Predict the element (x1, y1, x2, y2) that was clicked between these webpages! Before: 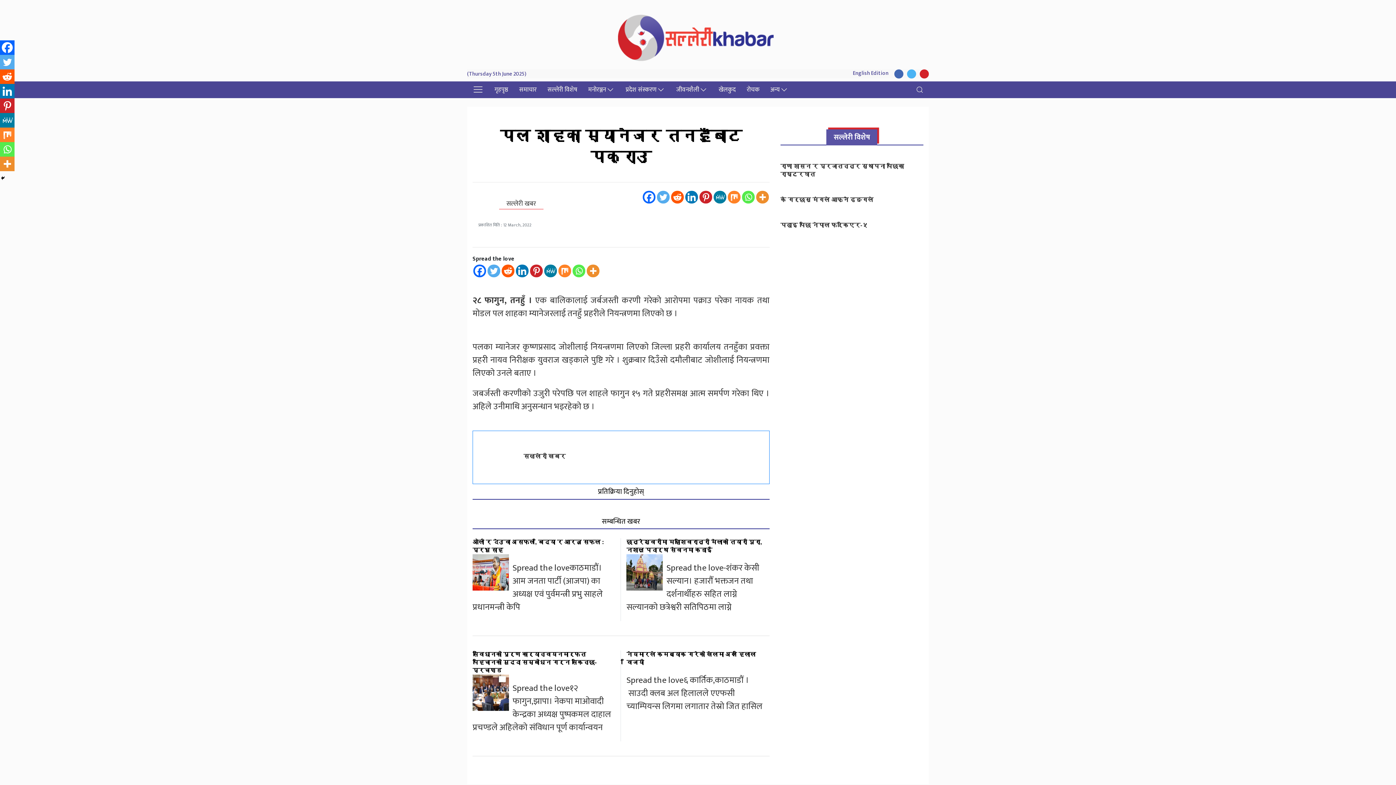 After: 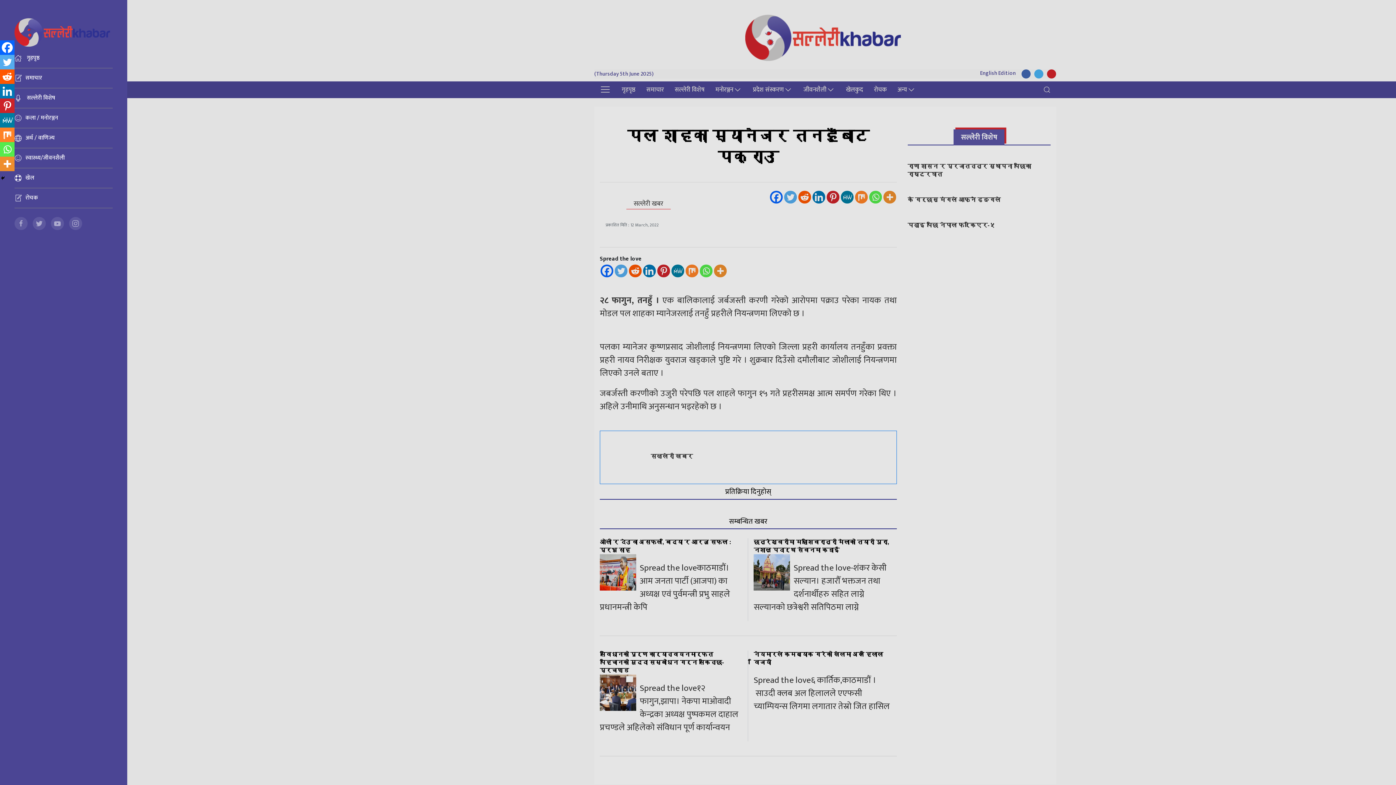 Action: bbox: (467, 81, 489, 98)